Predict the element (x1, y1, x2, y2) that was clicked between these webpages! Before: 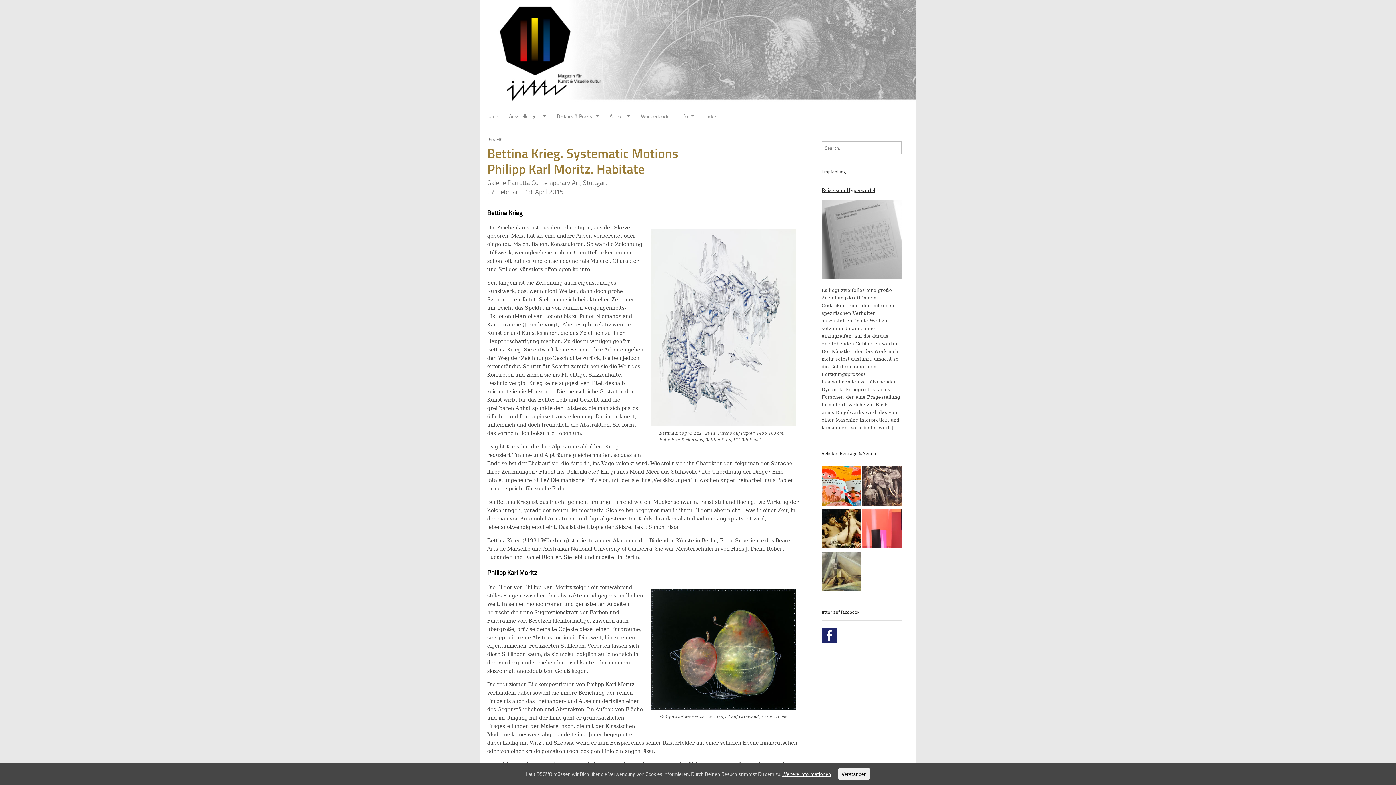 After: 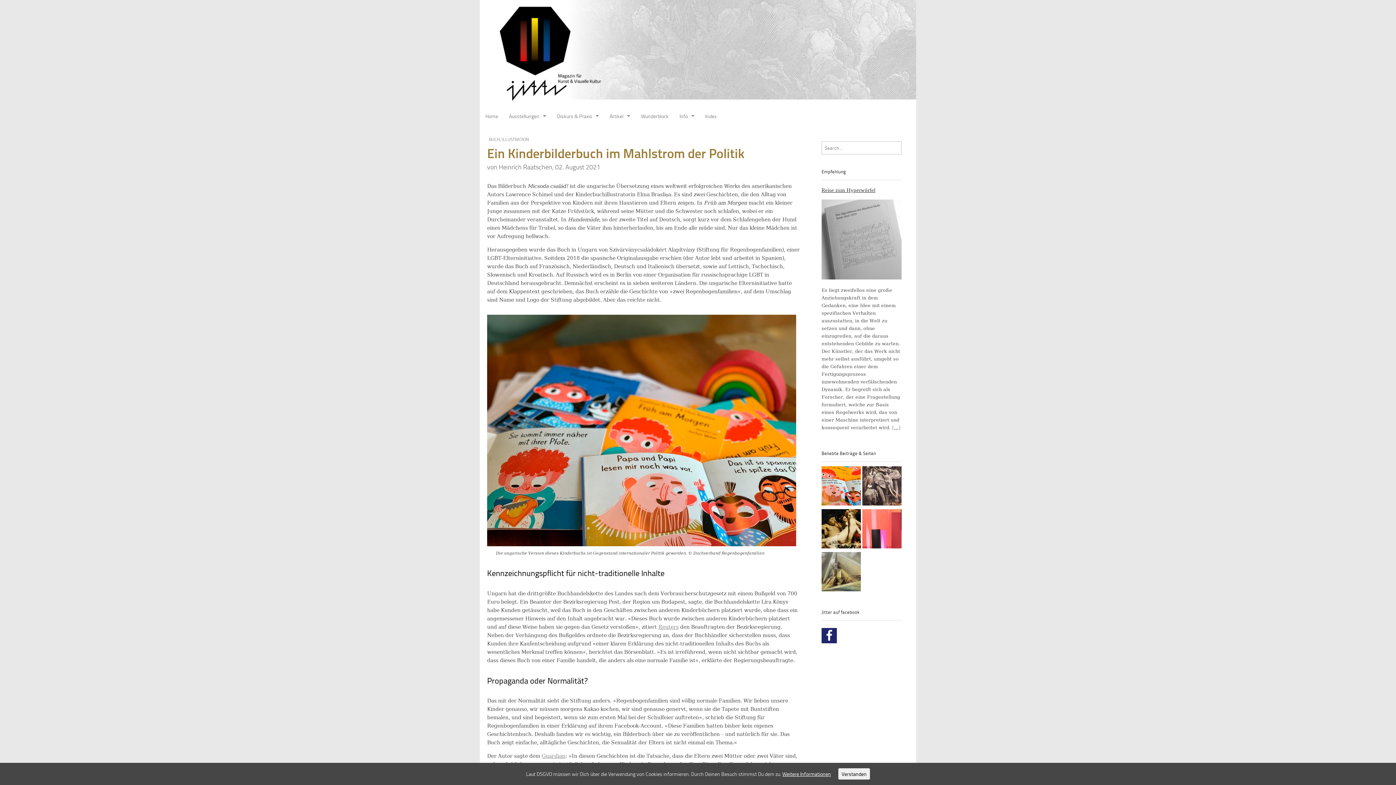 Action: bbox: (821, 466, 861, 508)